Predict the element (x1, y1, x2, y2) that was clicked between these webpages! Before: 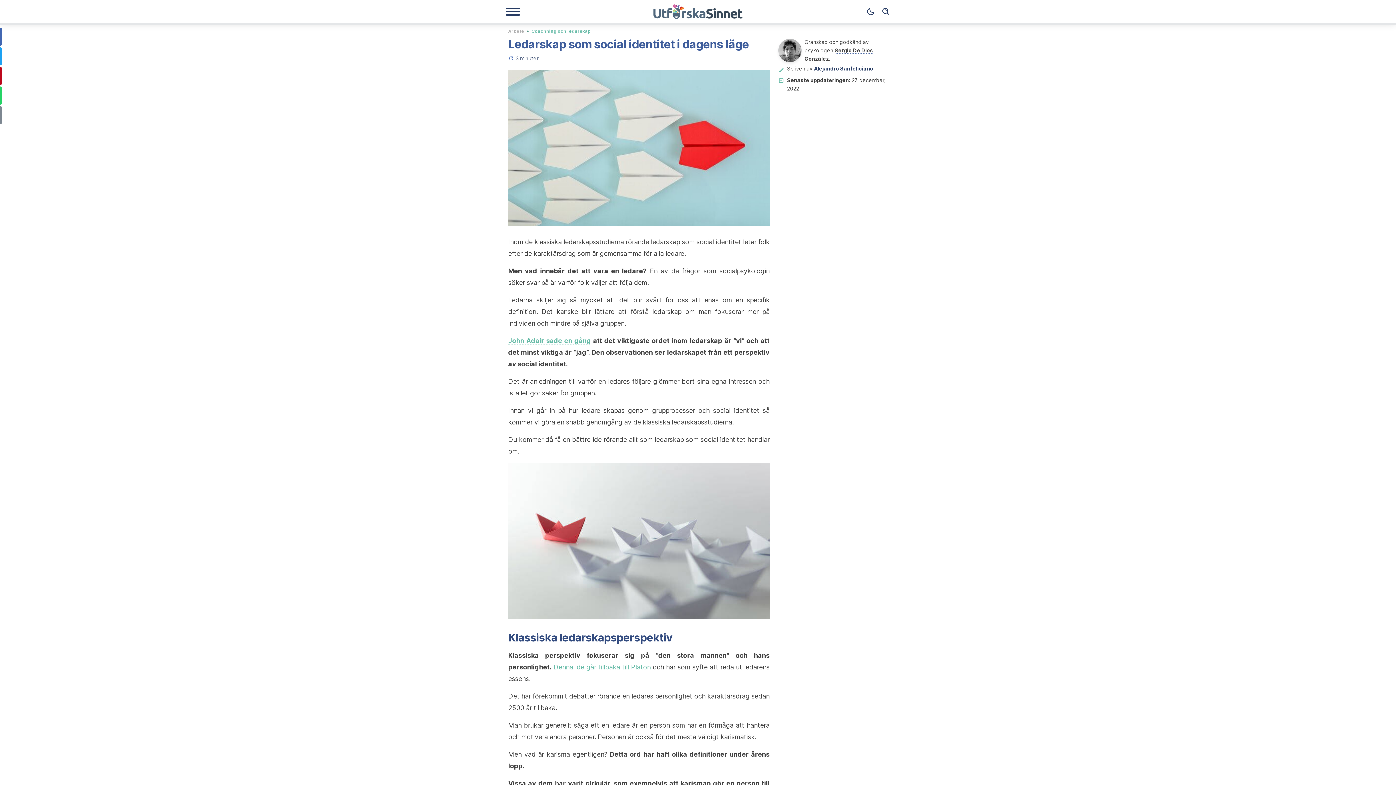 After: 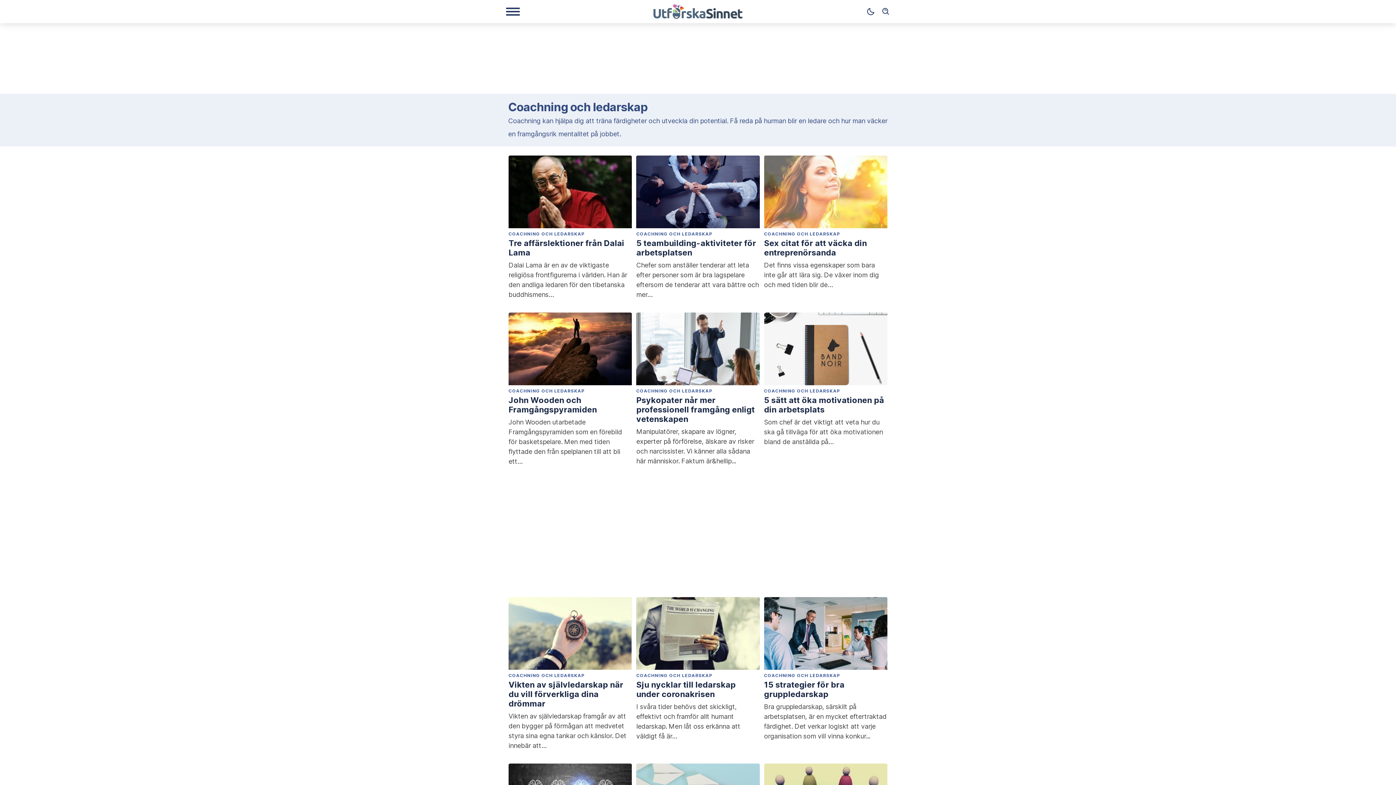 Action: bbox: (531, 27, 590, 33) label: Coachning och ledarskap